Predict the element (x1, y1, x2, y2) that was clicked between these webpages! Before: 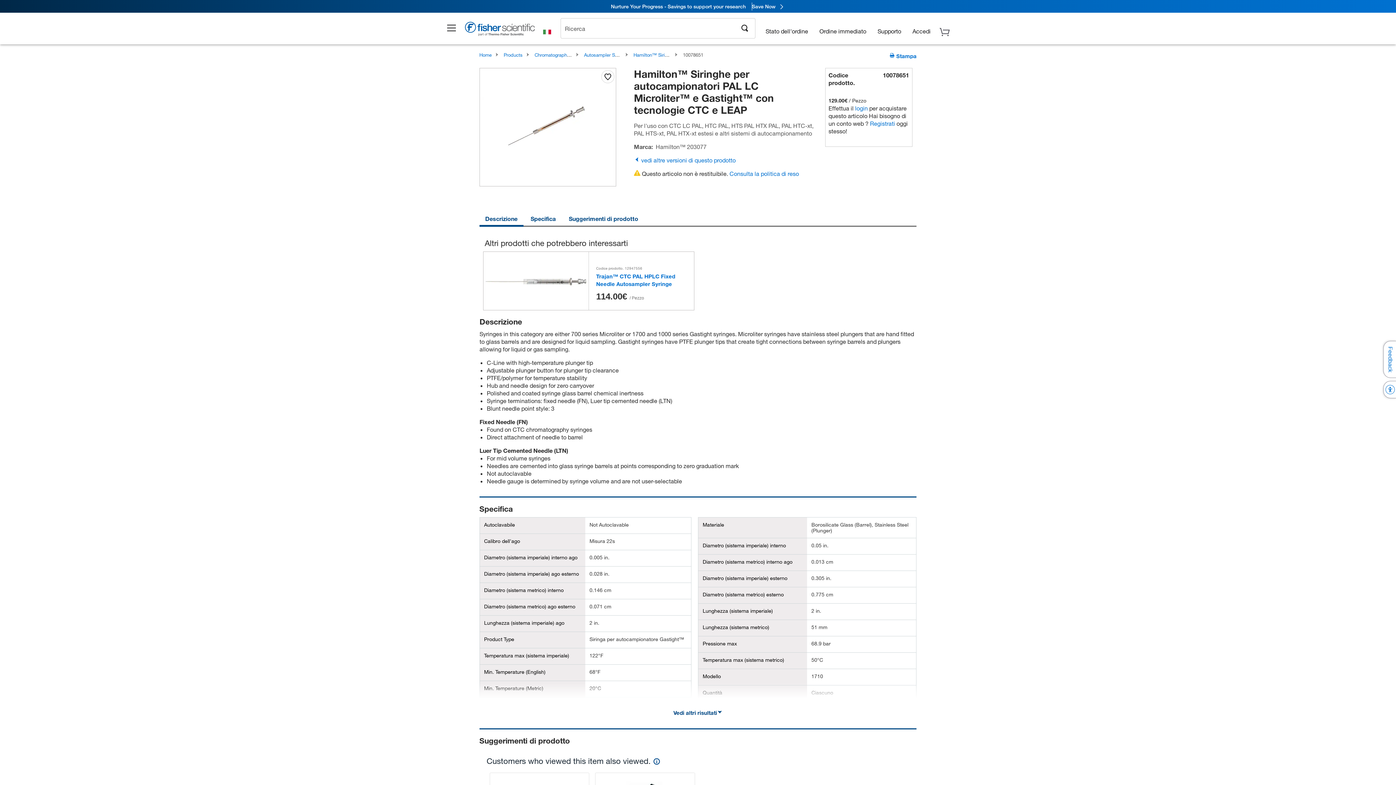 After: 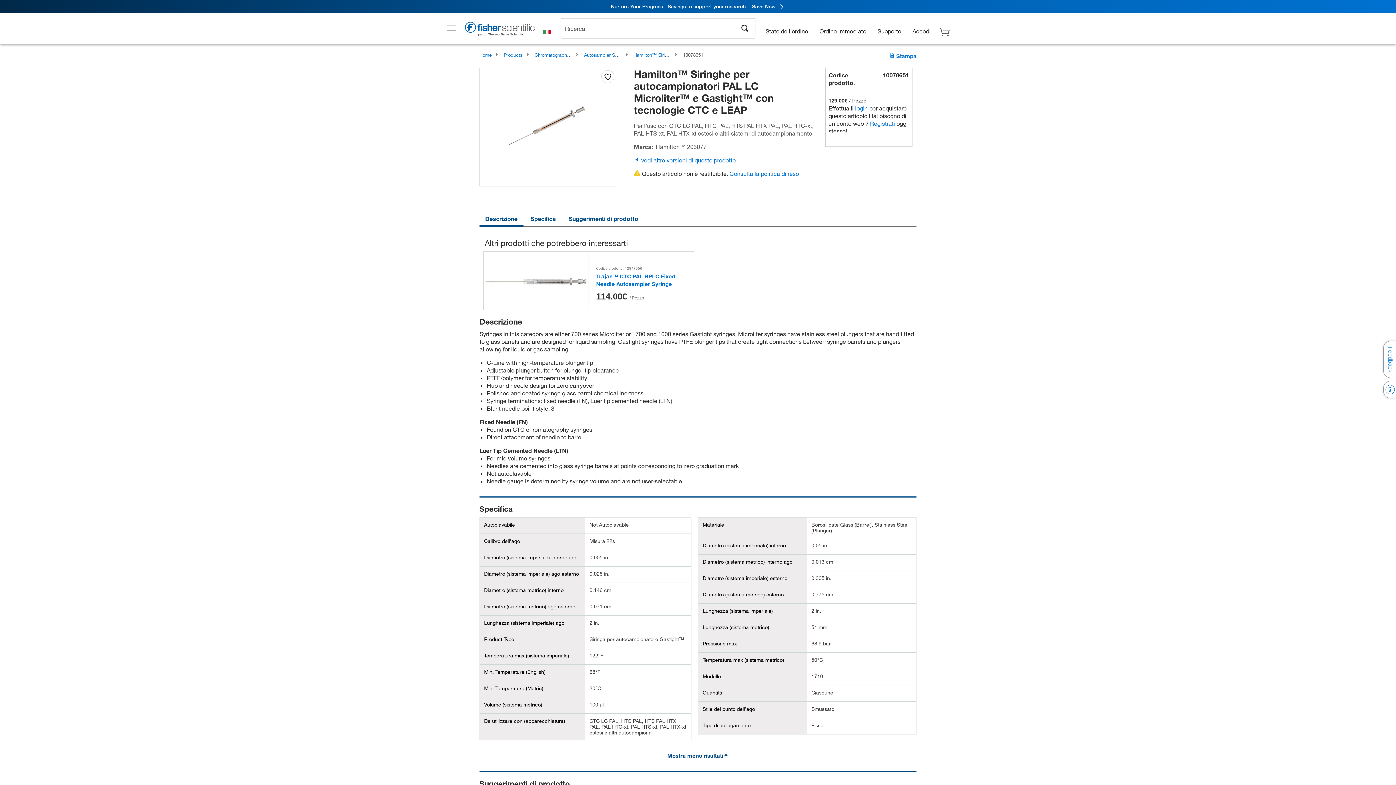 Action: bbox: (479, 703, 916, 722) label: Vedi altri risultati